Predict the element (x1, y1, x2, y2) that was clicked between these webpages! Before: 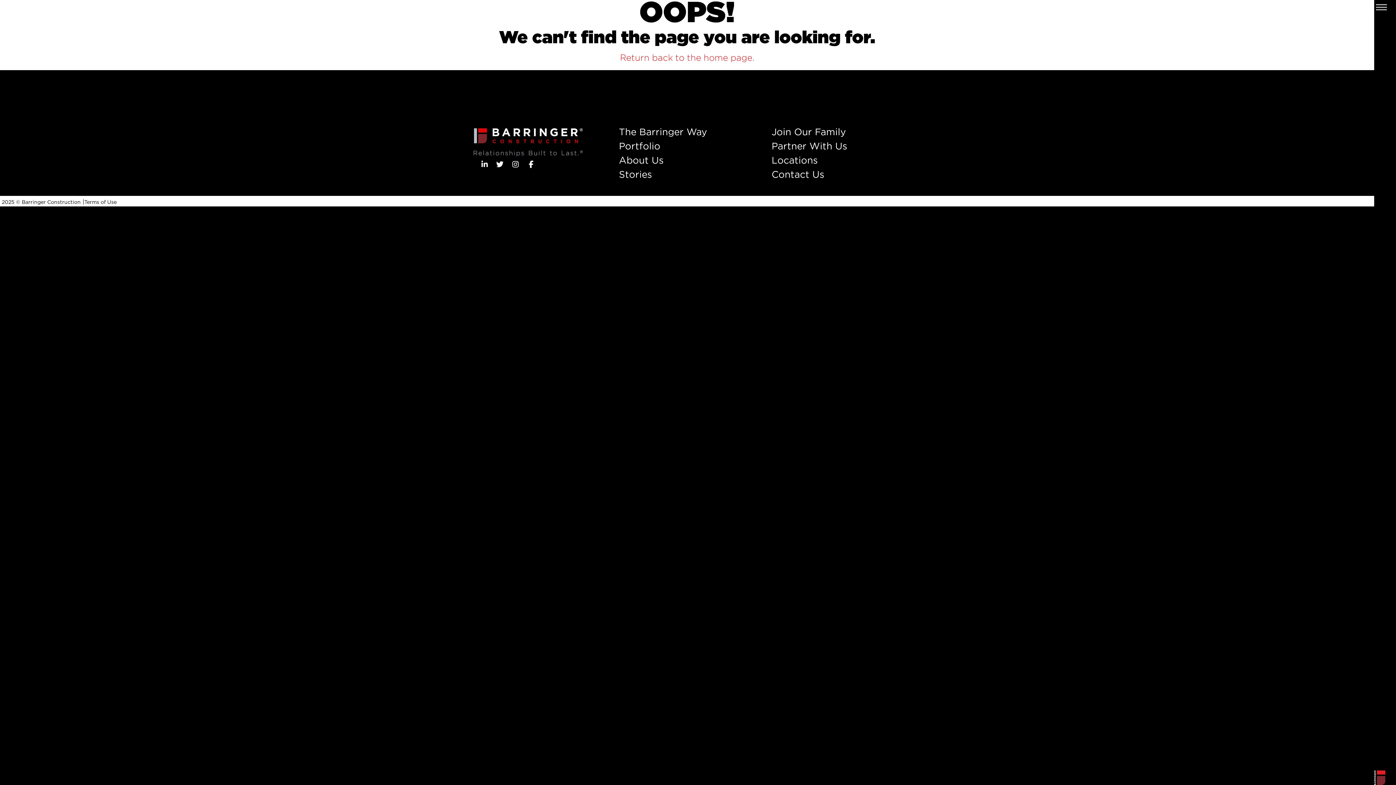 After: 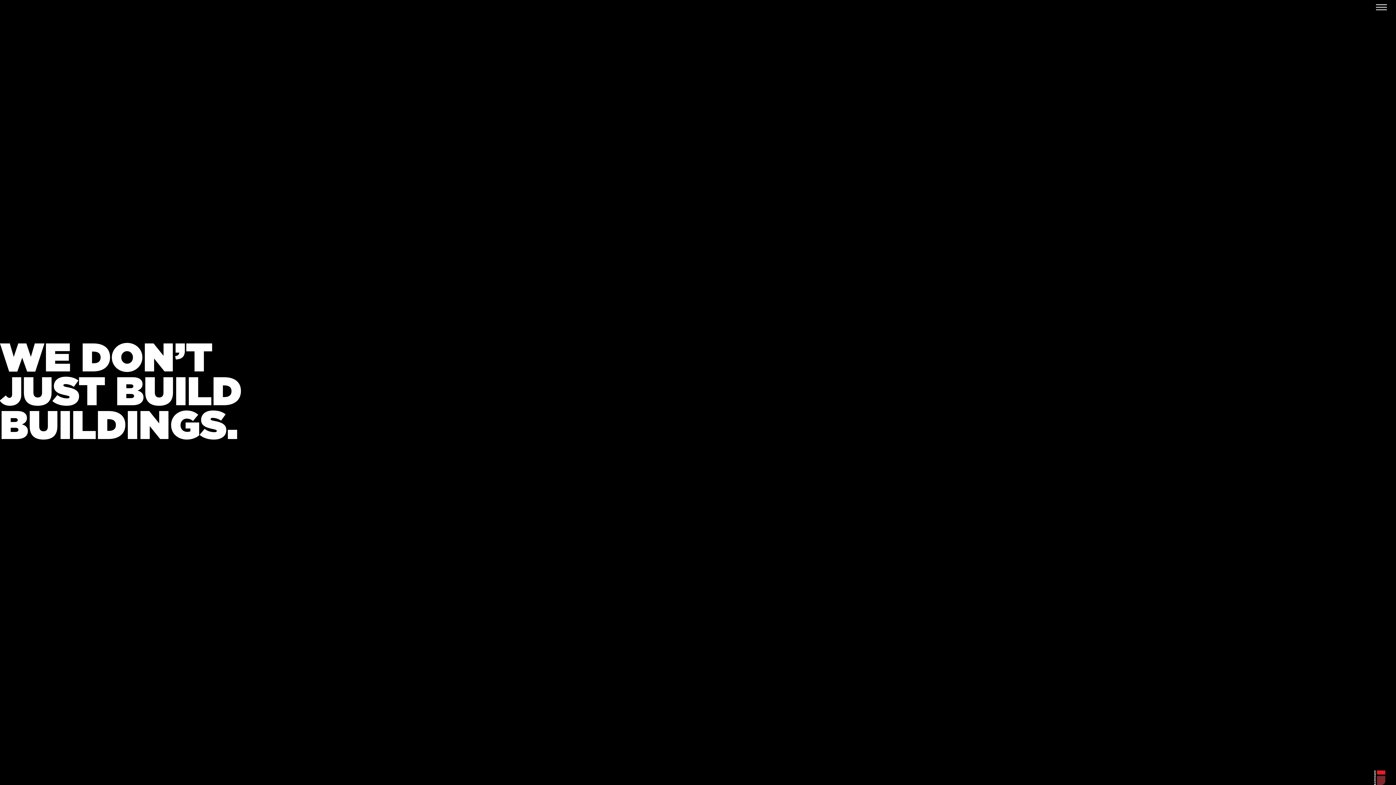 Action: bbox: (473, 138, 582, 145)